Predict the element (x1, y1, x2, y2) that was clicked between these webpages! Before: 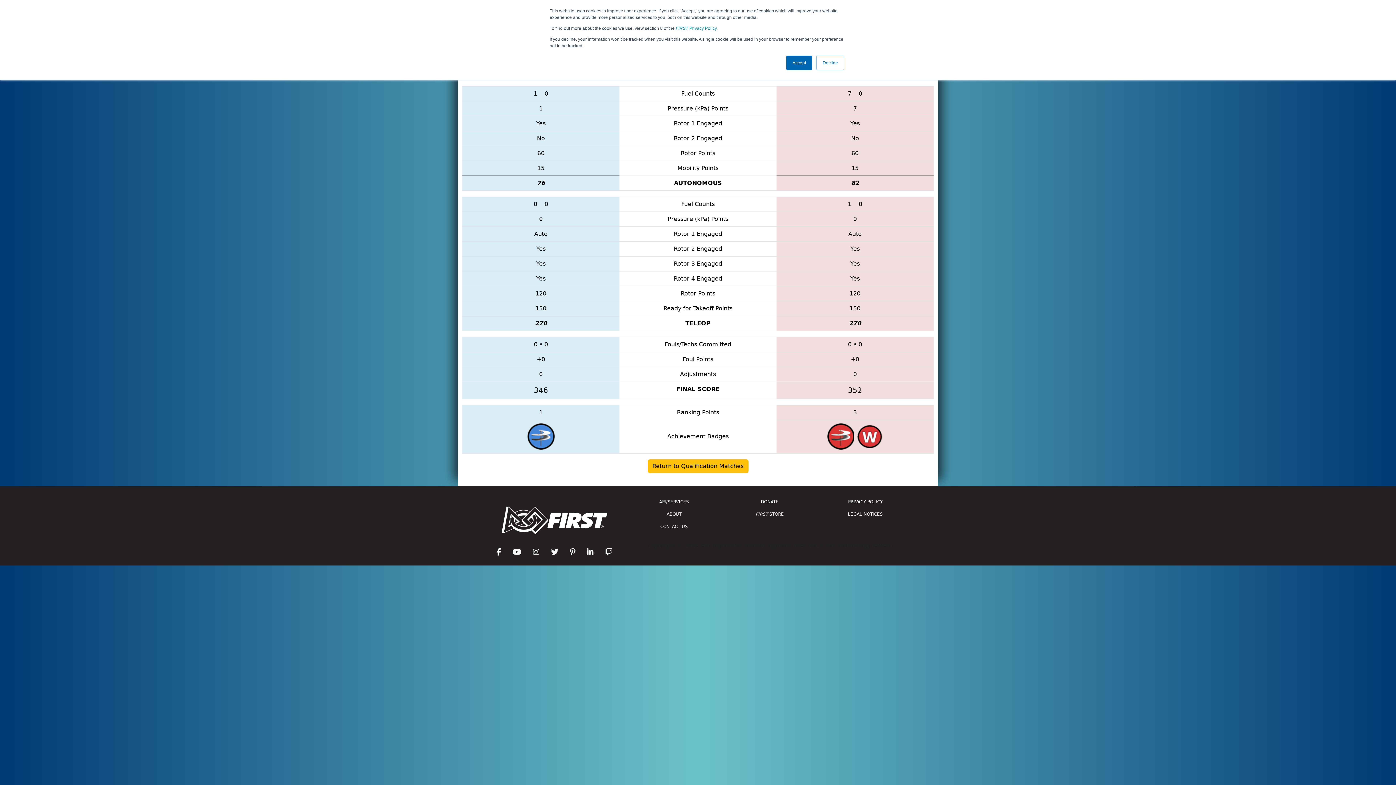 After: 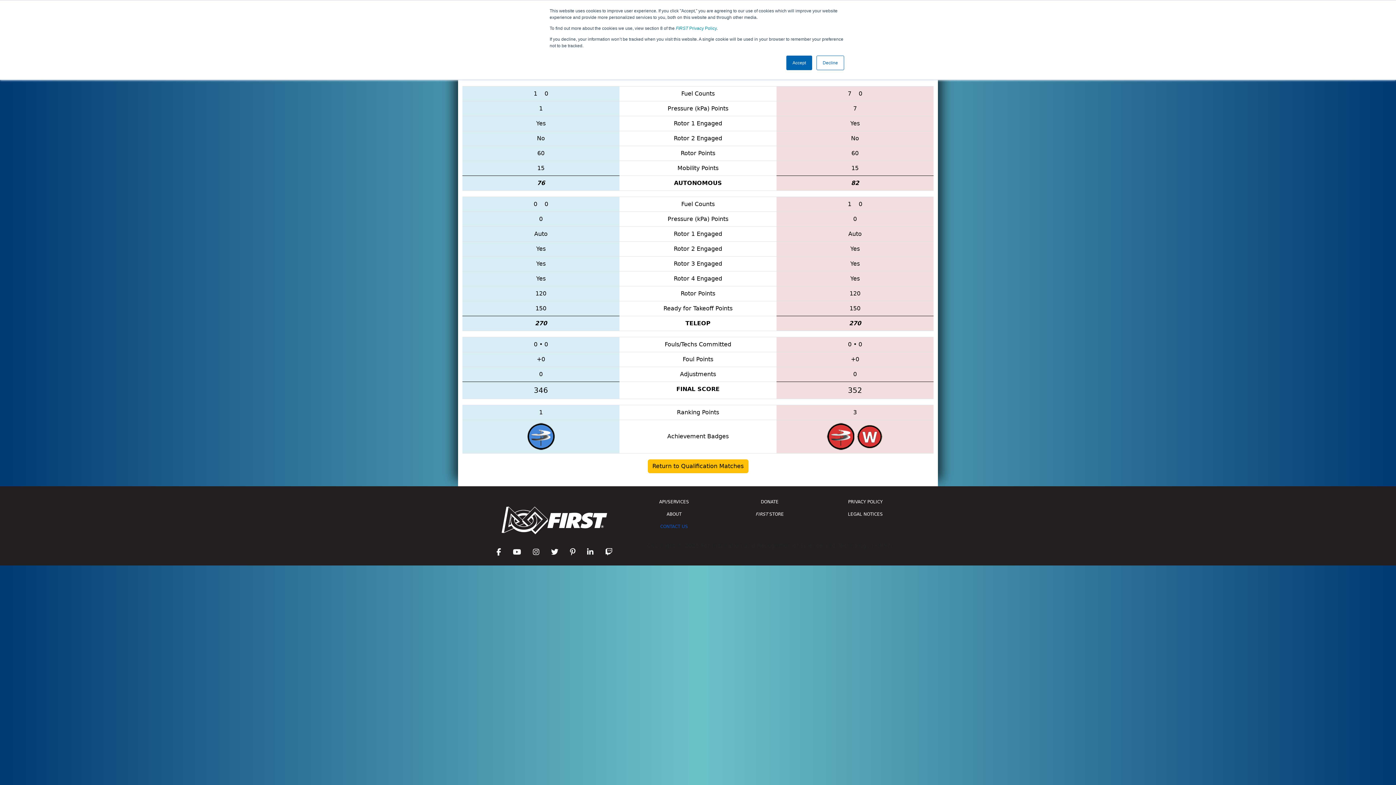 Action: label: CONTACT US bbox: (630, 520, 717, 533)